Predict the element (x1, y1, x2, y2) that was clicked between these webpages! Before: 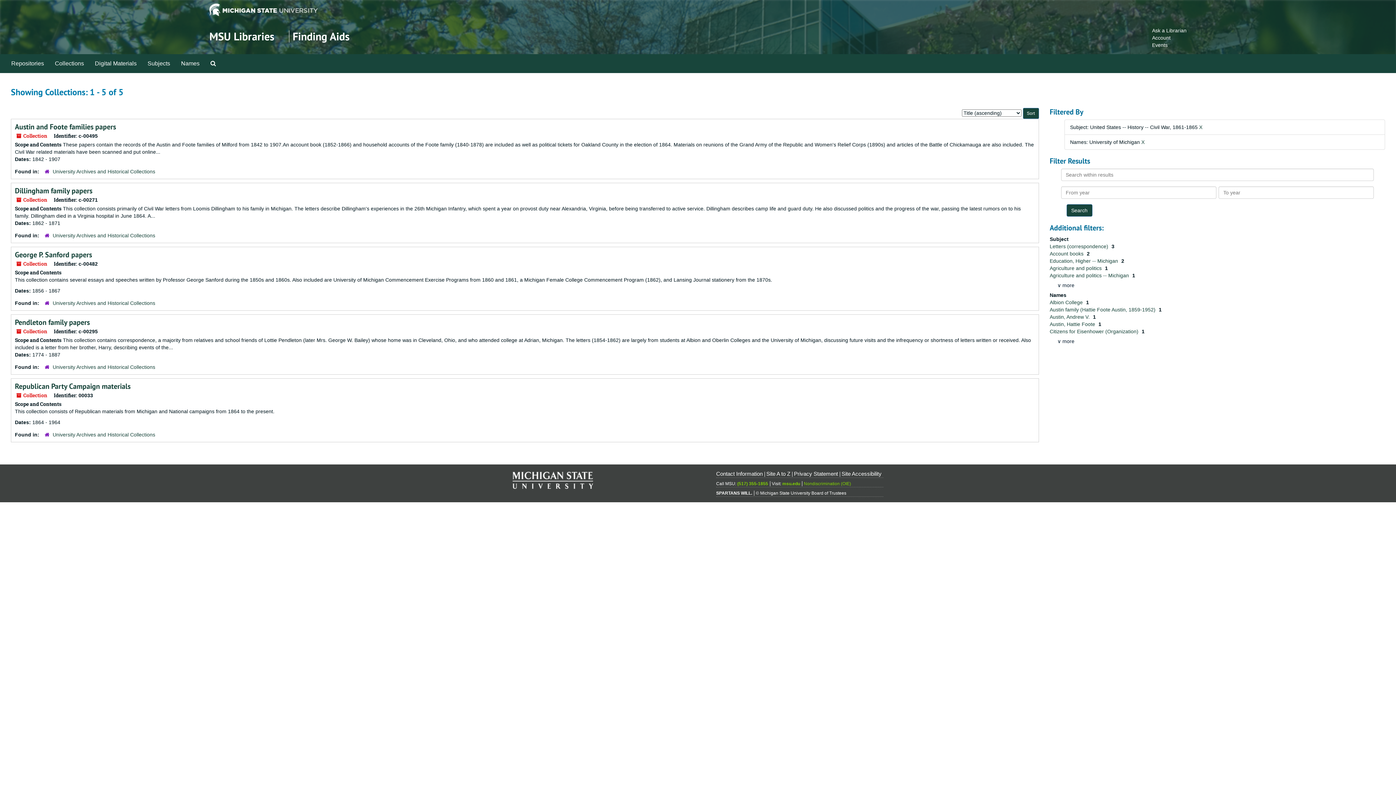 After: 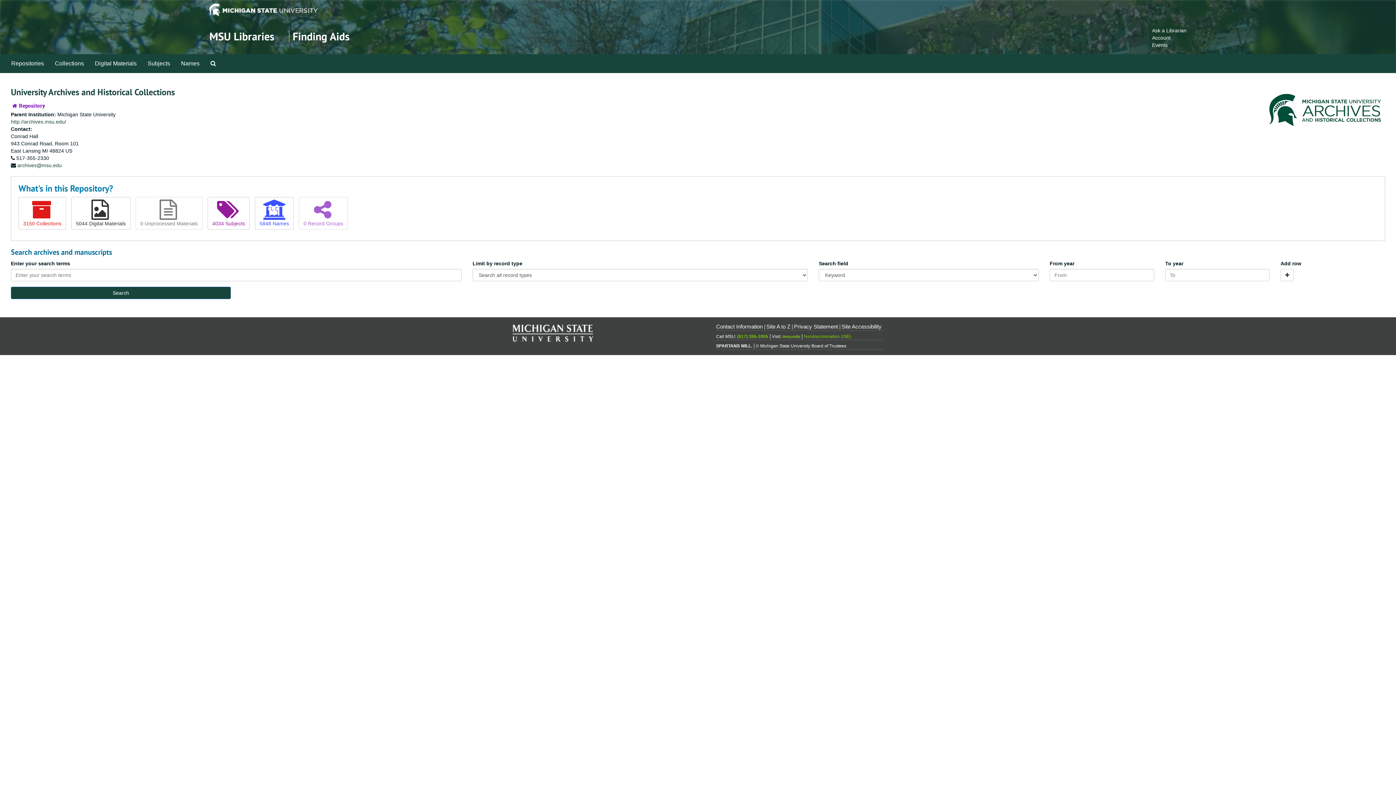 Action: bbox: (52, 300, 155, 306) label: University Archives and Historical Collections